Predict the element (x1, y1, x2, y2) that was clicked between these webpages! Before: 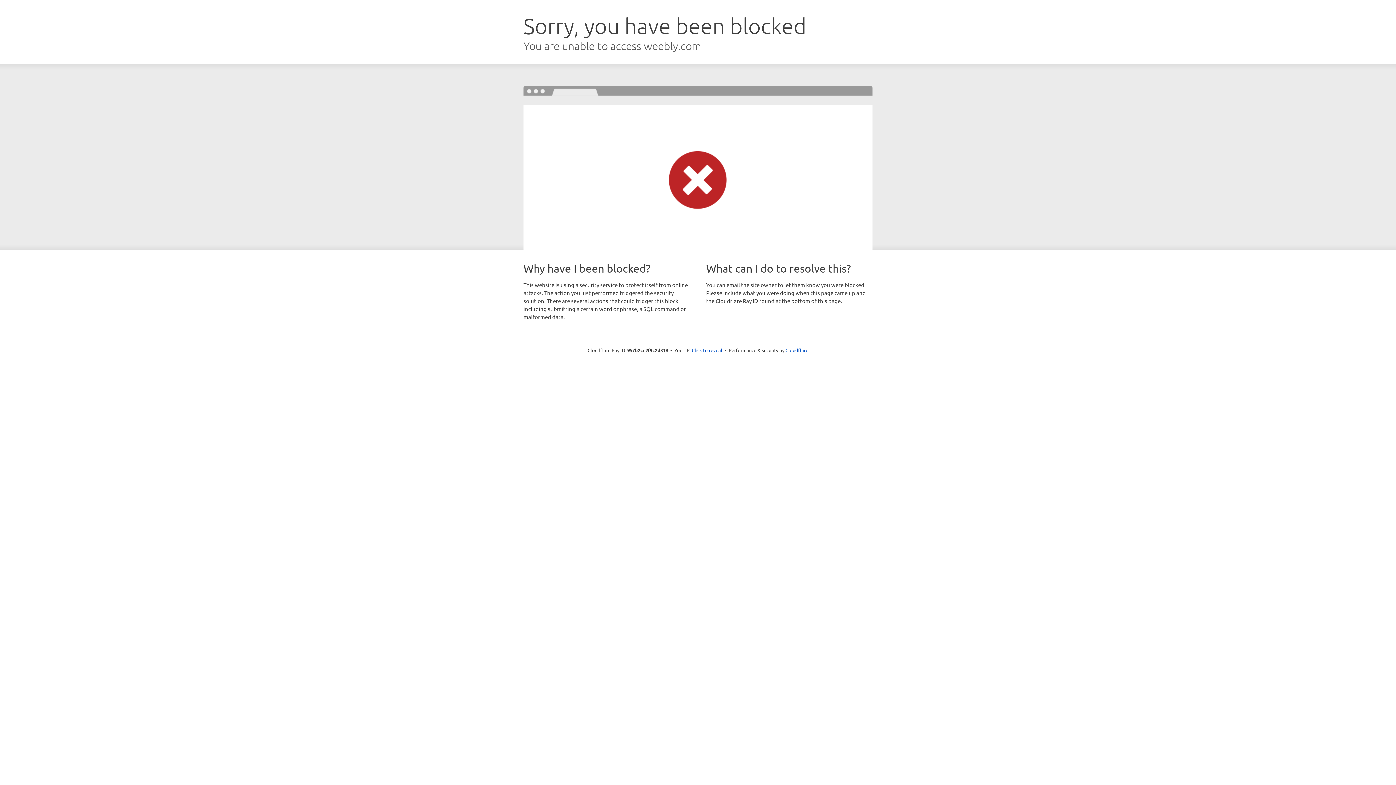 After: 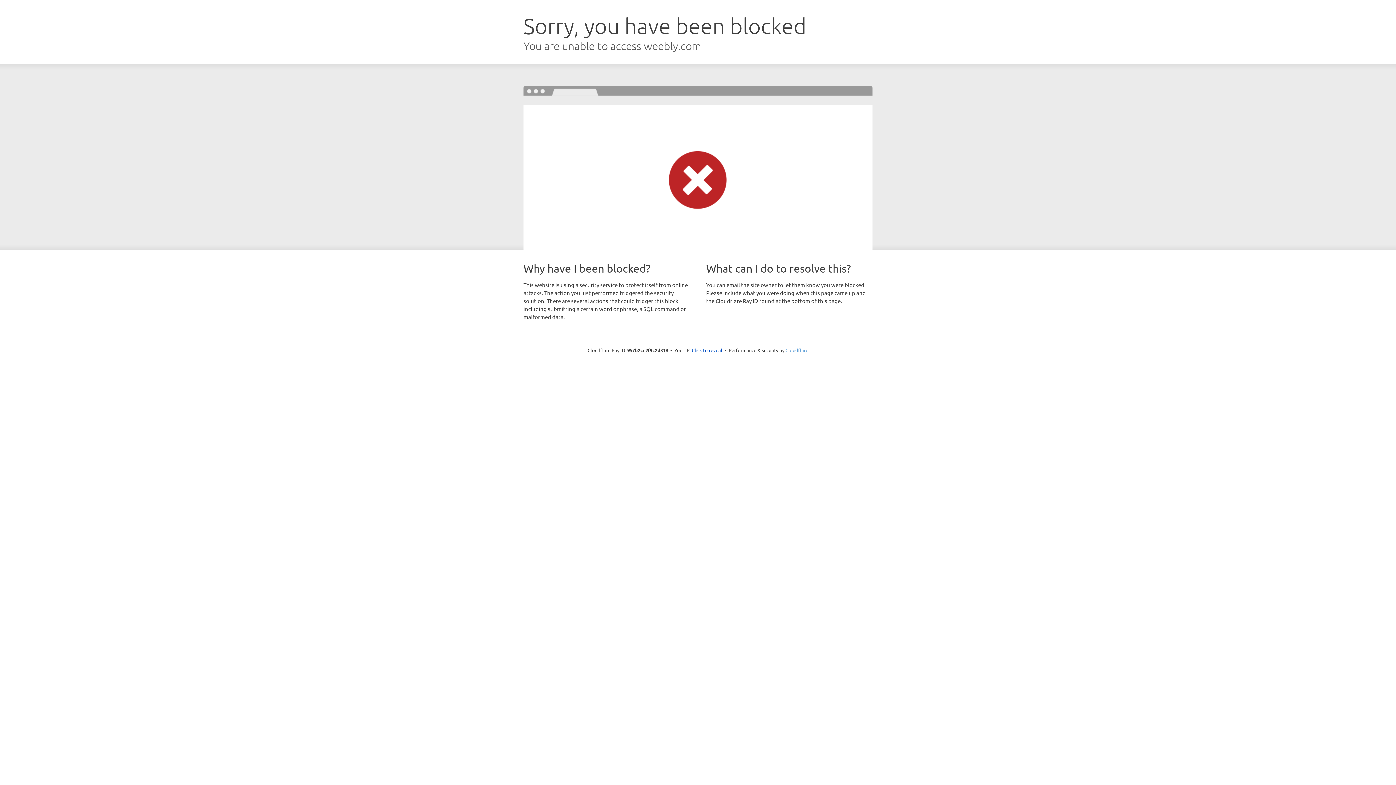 Action: bbox: (785, 347, 808, 353) label: Cloudflare